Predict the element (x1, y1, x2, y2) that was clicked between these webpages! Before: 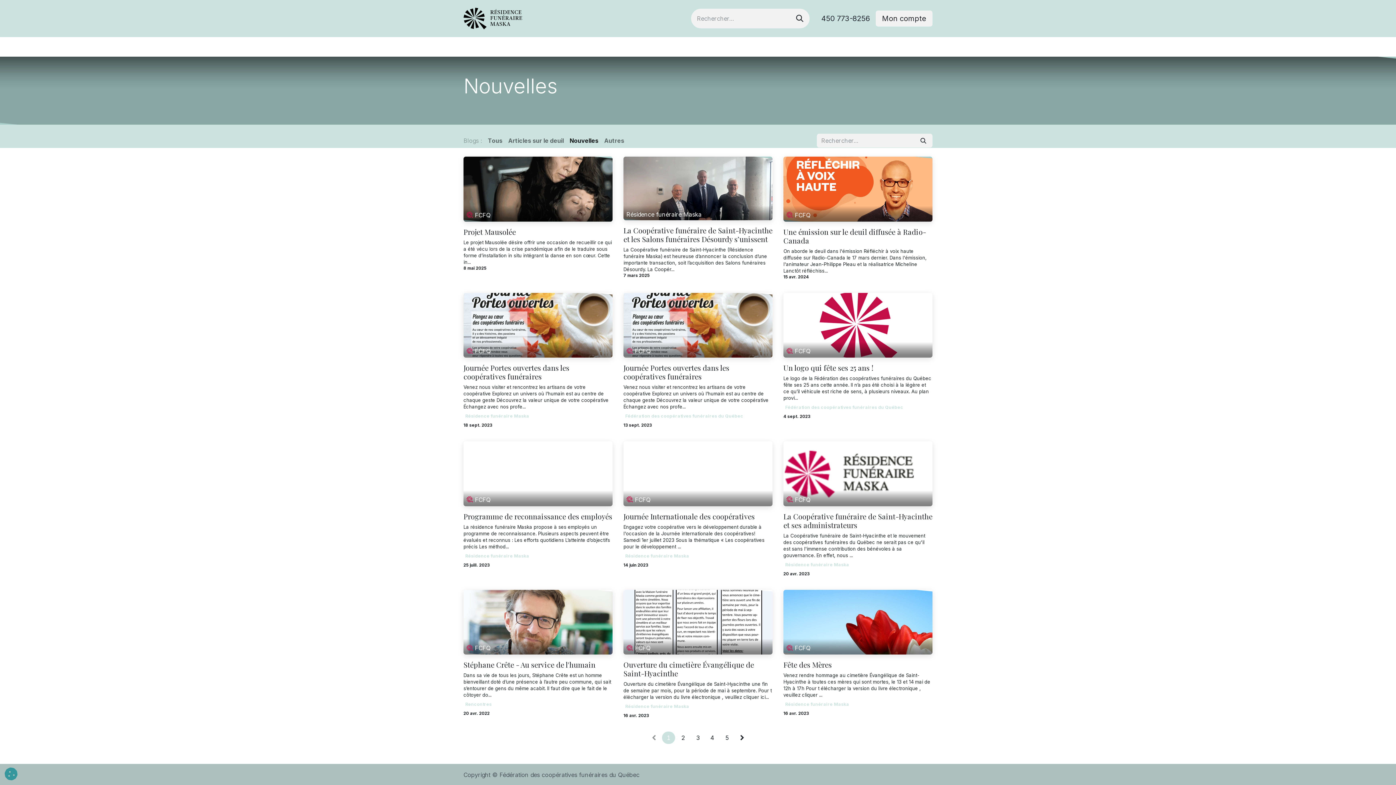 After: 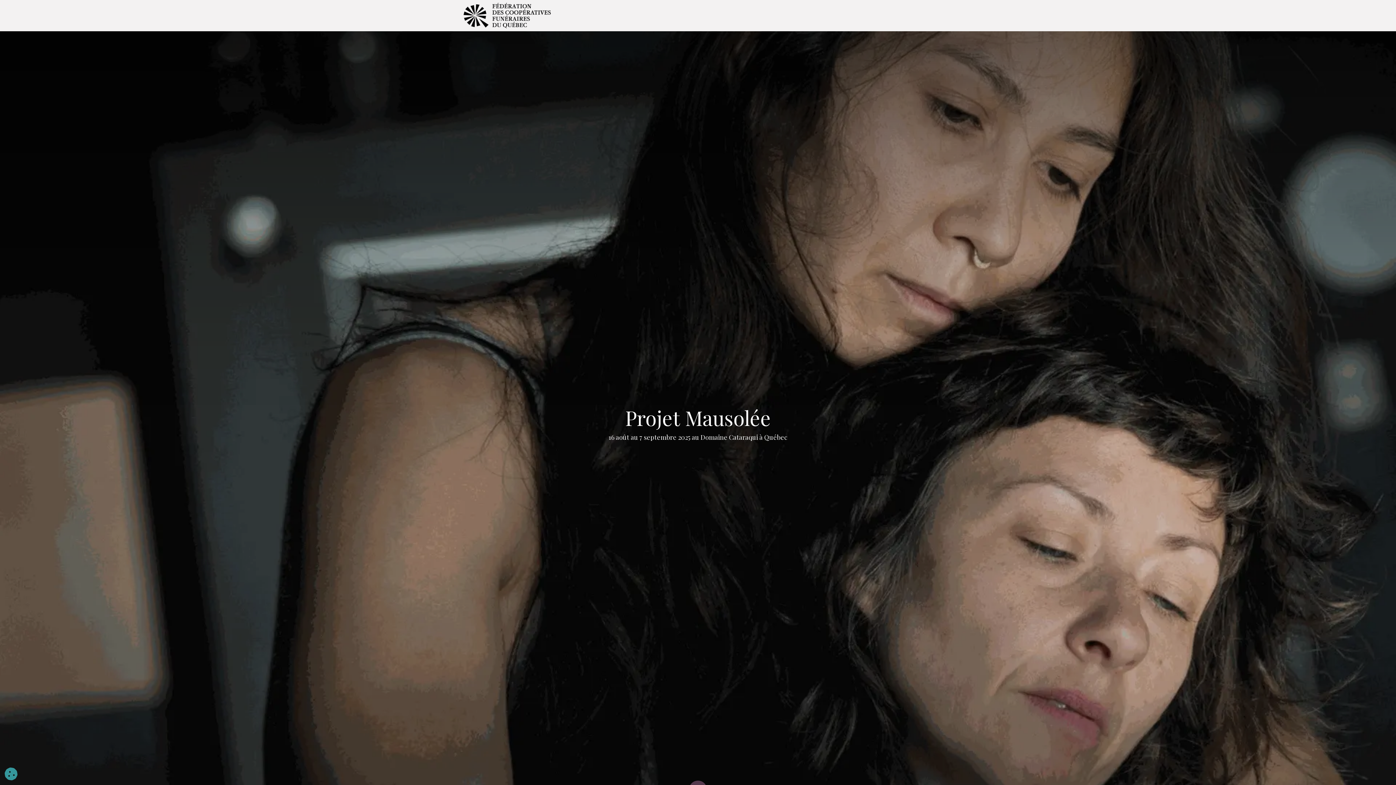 Action: bbox: (463, 239, 612, 265) label: Le projet Mausolée désire offrir une occasion de recueillir ce qui a été vécu lors de la crise pandémique afin de le traduire sous forme d’installation in situ intégrant la danse en son cœur. Cette in...